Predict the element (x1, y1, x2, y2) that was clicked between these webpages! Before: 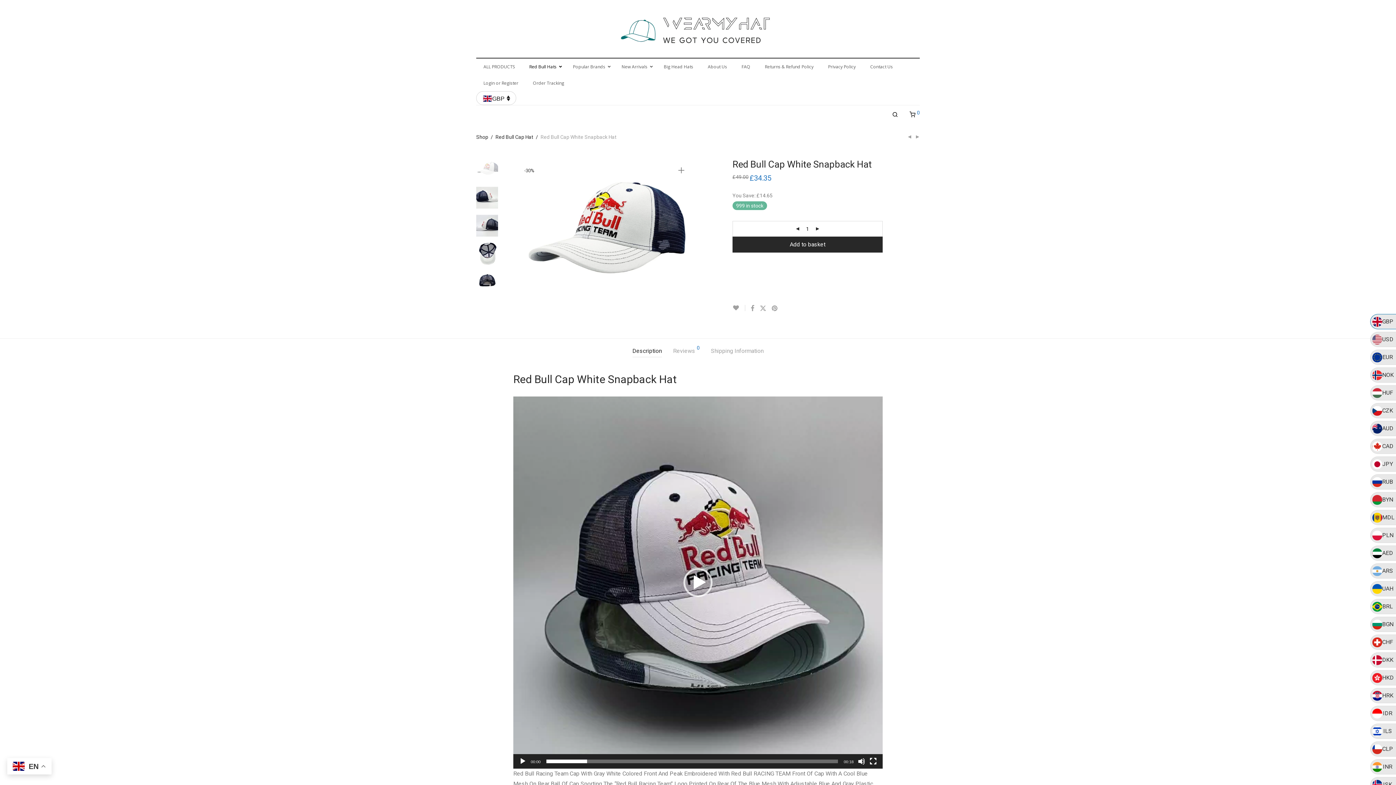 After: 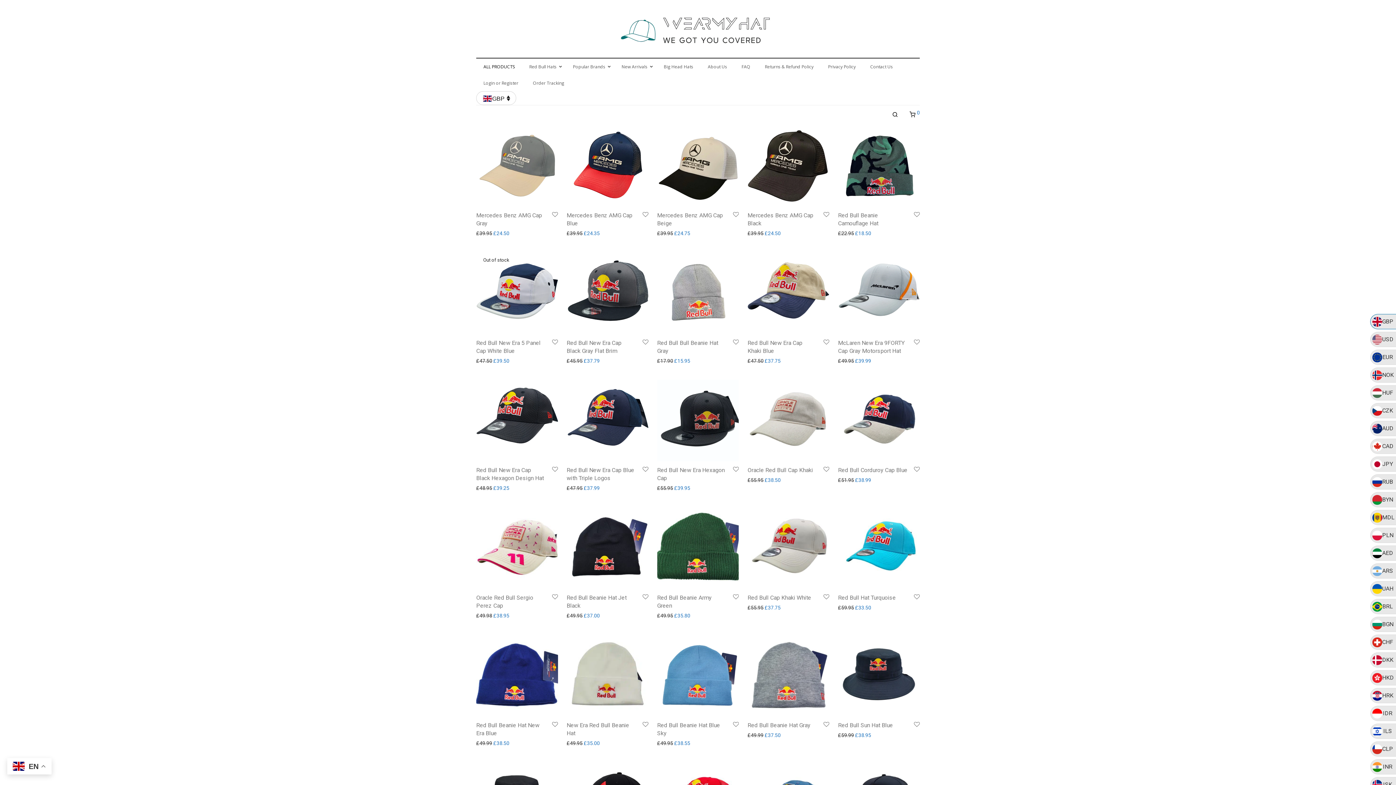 Action: label: ALL PRODUCTS bbox: (476, 58, 522, 74)